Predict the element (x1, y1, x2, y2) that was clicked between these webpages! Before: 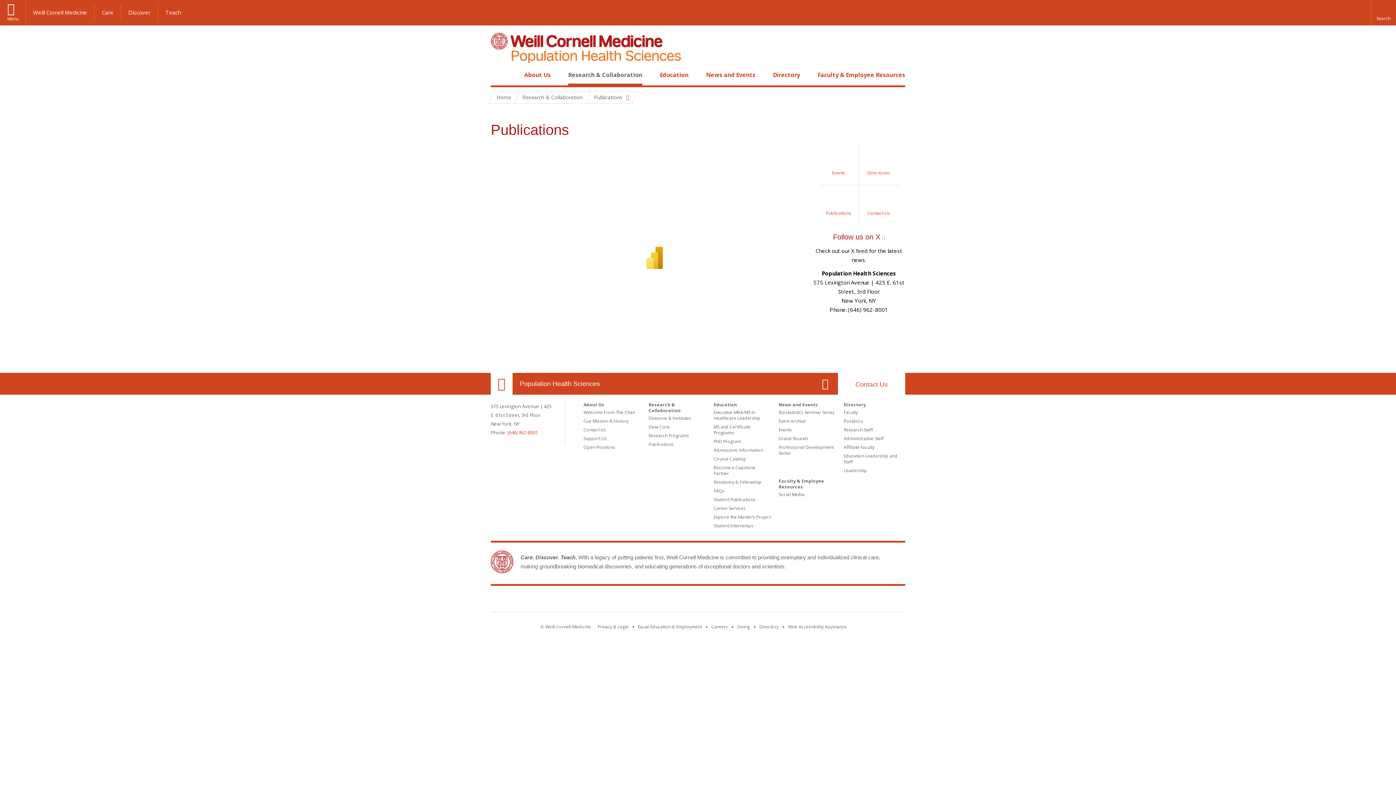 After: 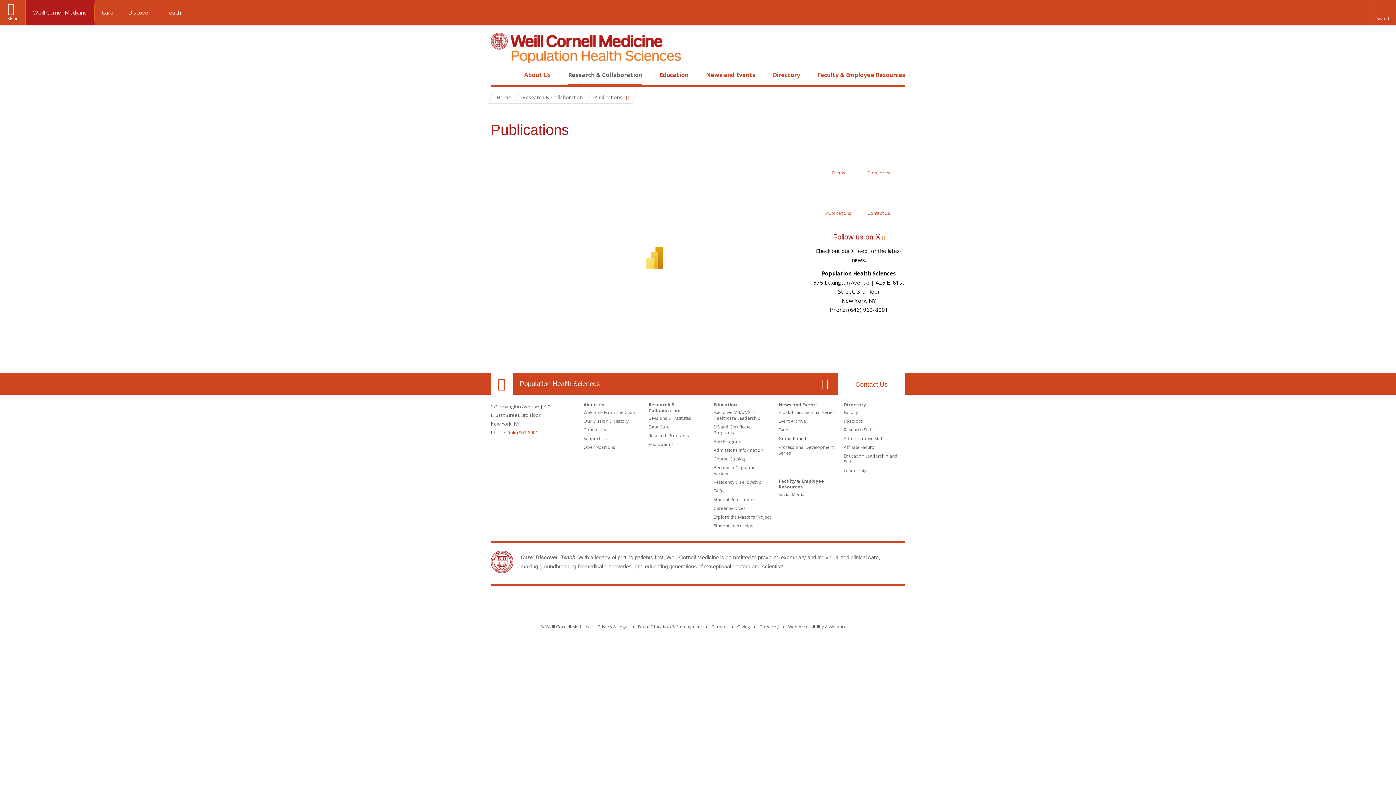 Action: label: Weill Cornell Medicine bbox: (25, 3, 94, 21)